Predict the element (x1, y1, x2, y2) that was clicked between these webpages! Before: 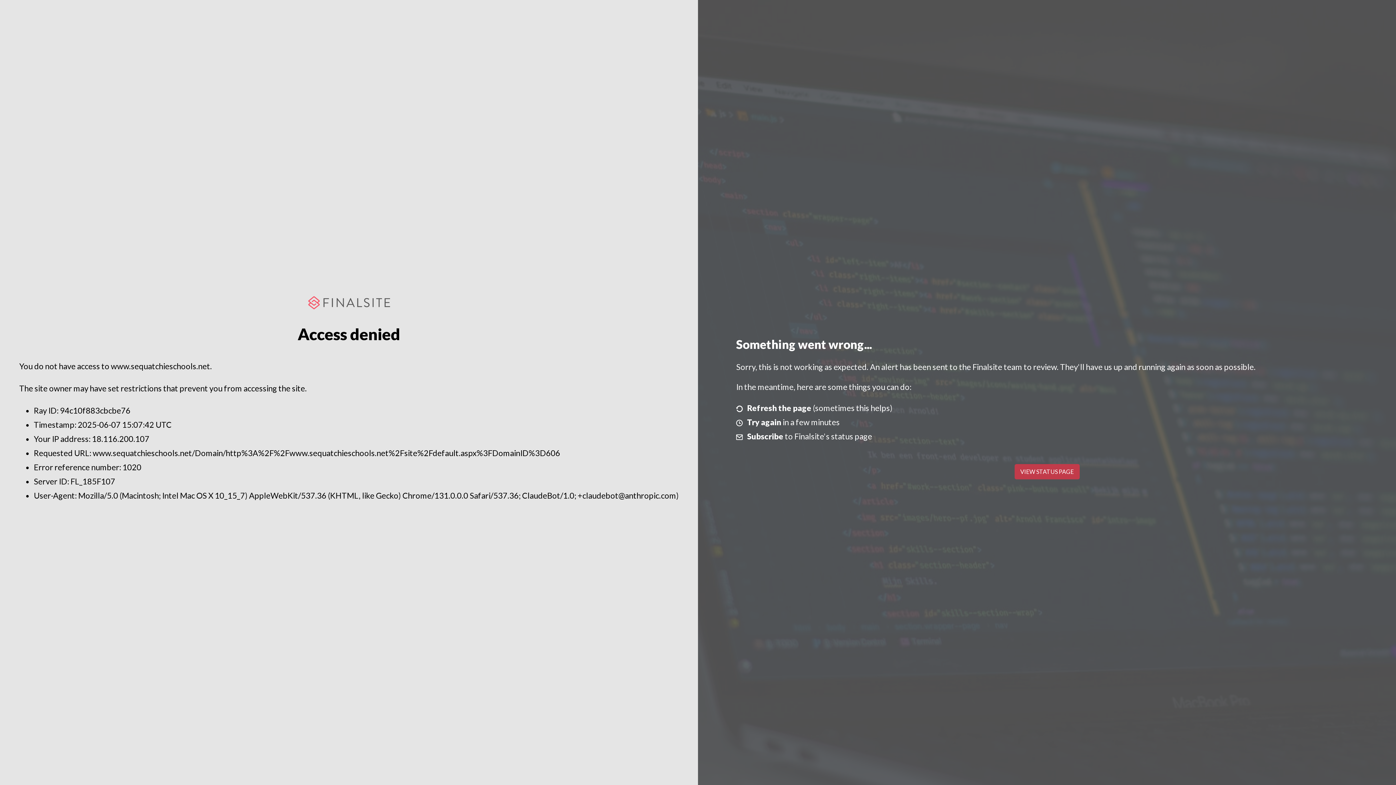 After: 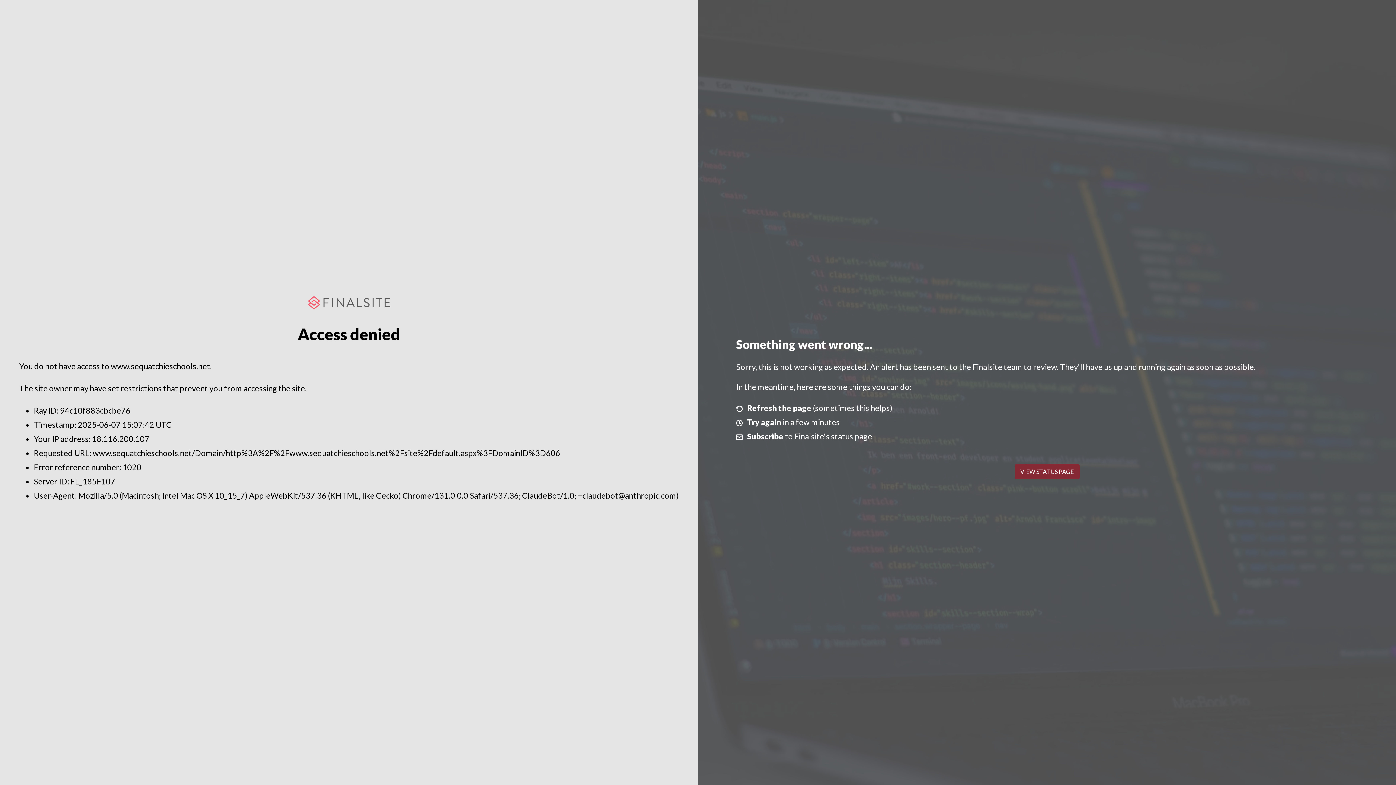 Action: label: VIEW STATUS PAGE bbox: (1014, 464, 1079, 479)